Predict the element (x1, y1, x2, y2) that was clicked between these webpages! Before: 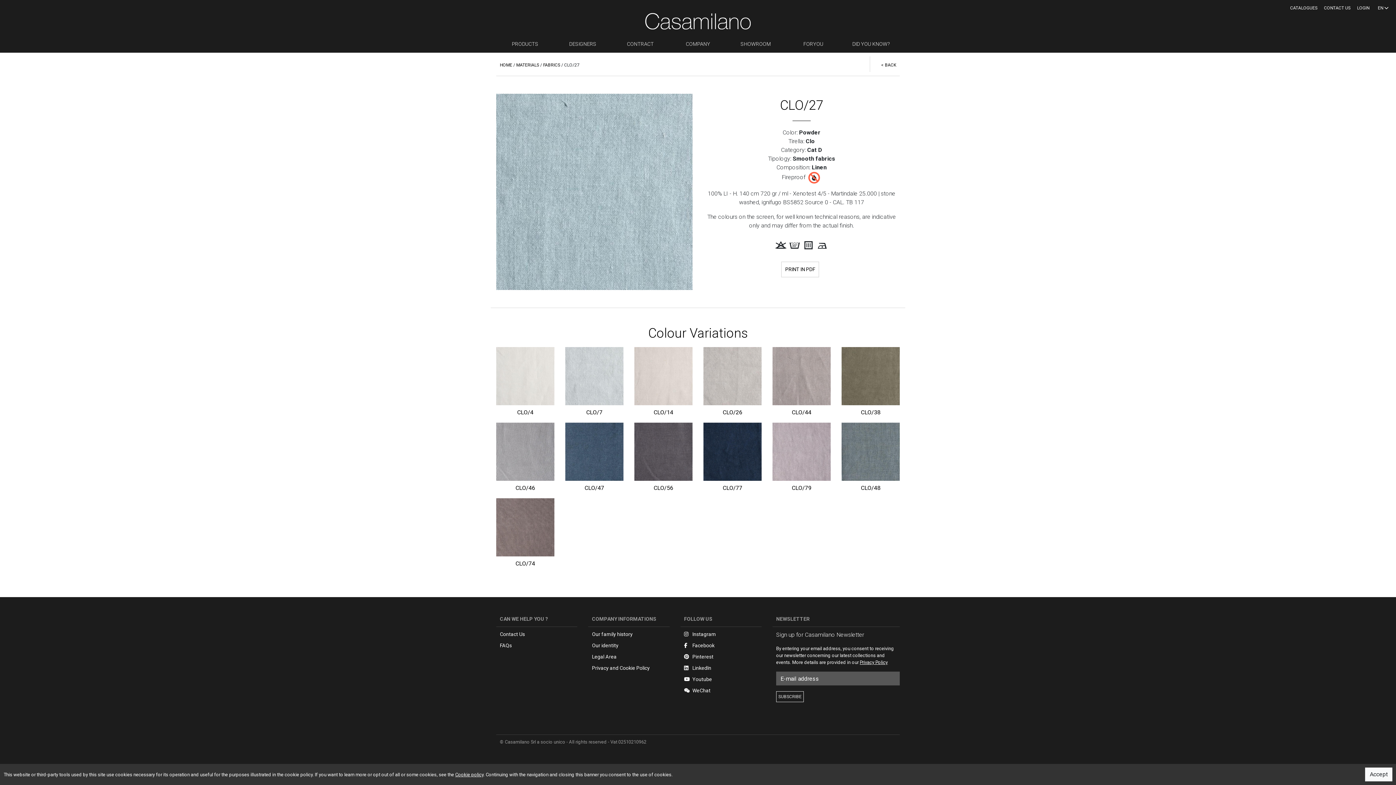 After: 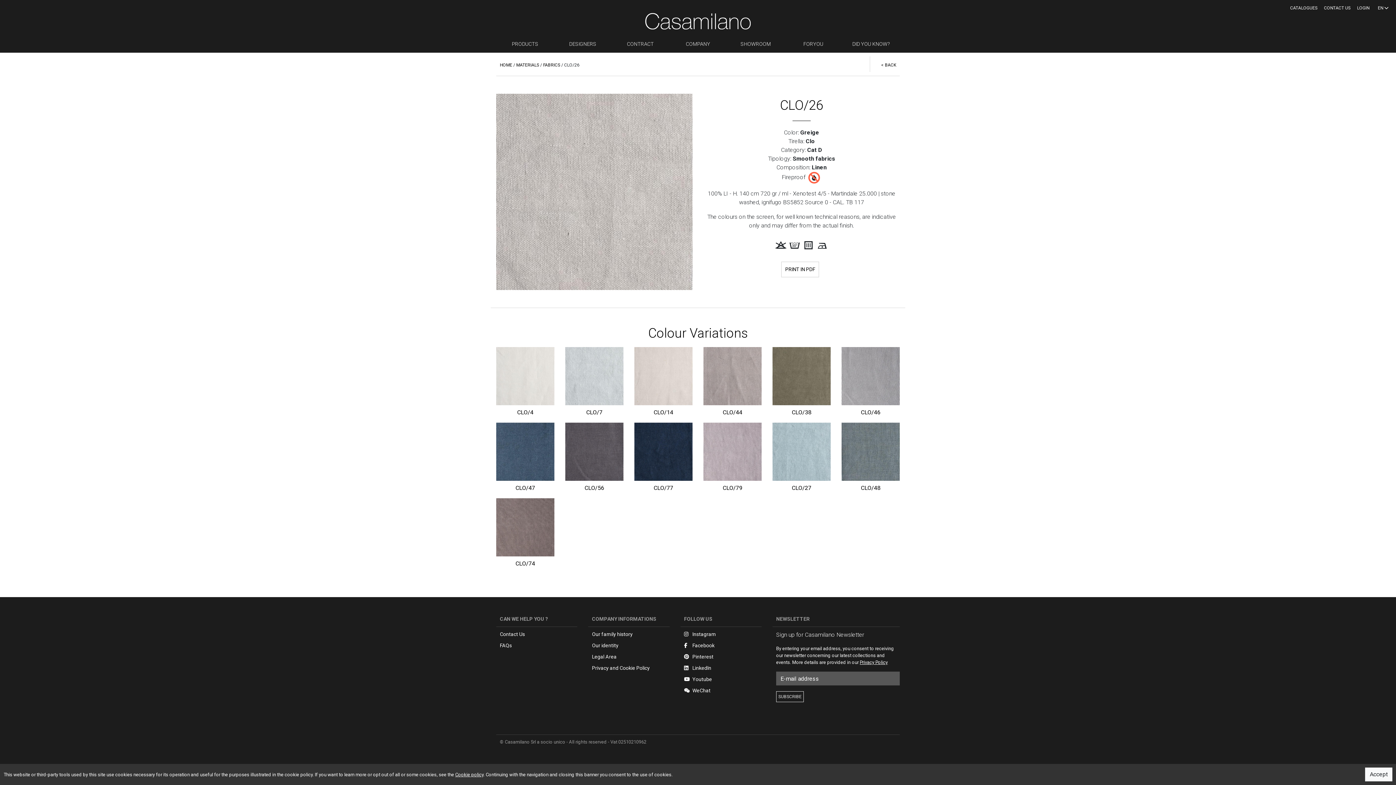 Action: label:  CLO/26 bbox: (703, 373, 761, 416)